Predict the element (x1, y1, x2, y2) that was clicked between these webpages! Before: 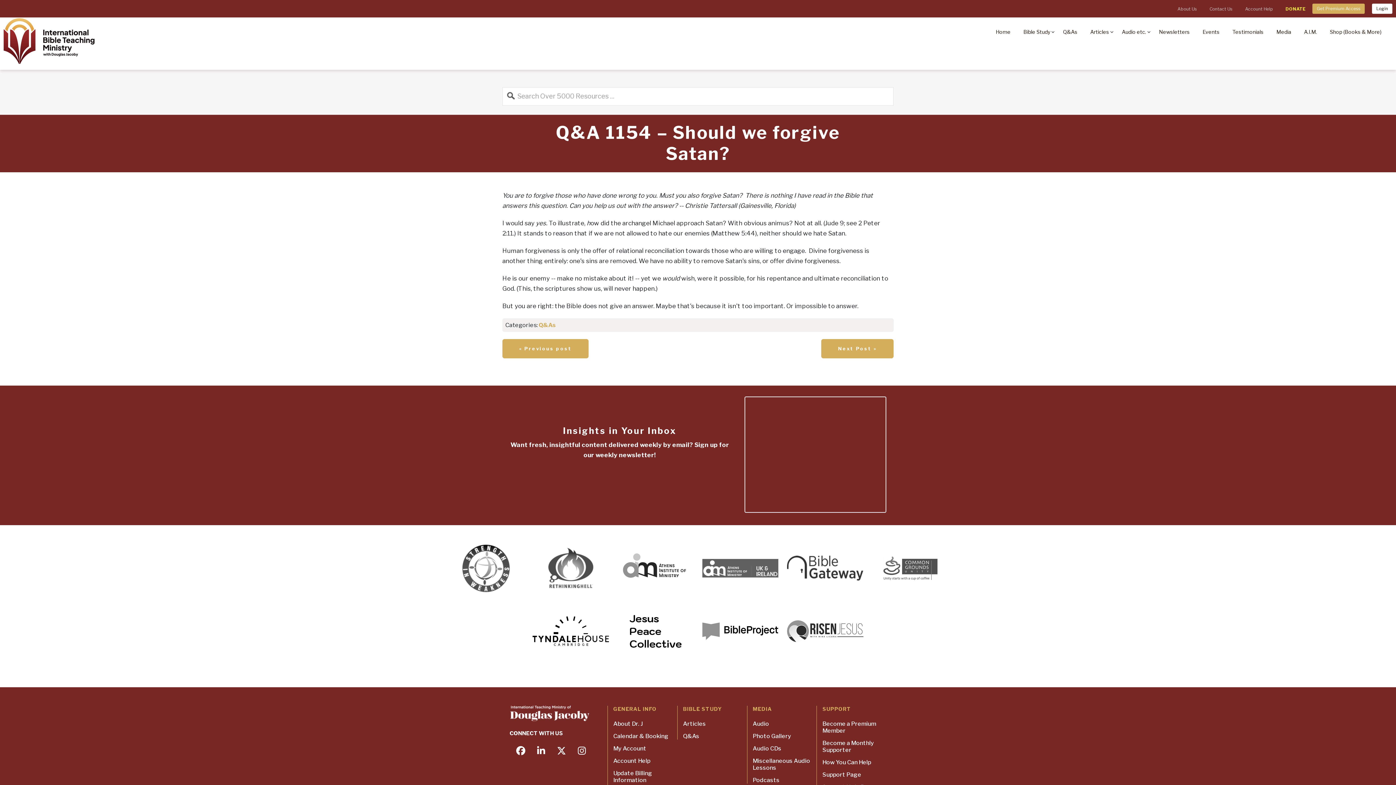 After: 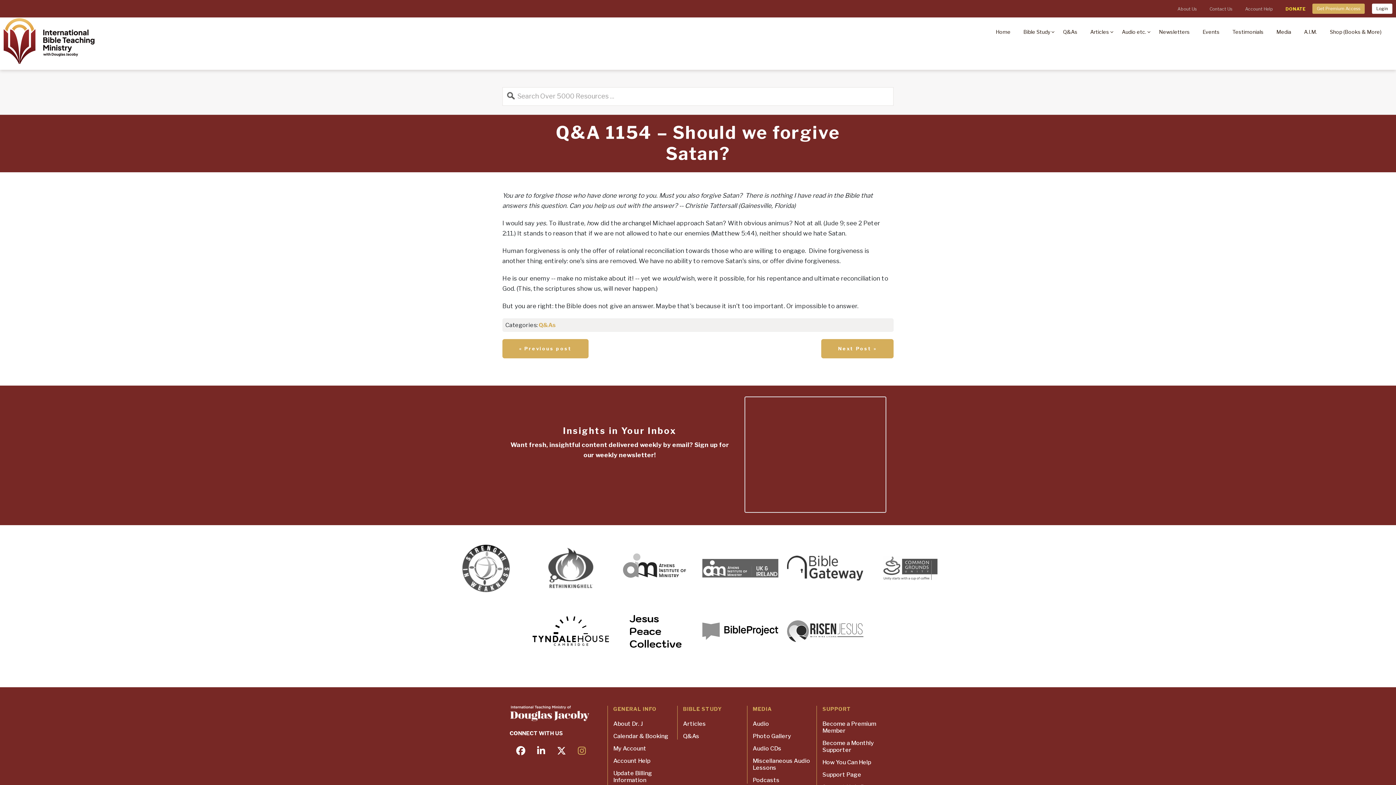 Action: label: instagram bbox: (575, 743, 588, 756)